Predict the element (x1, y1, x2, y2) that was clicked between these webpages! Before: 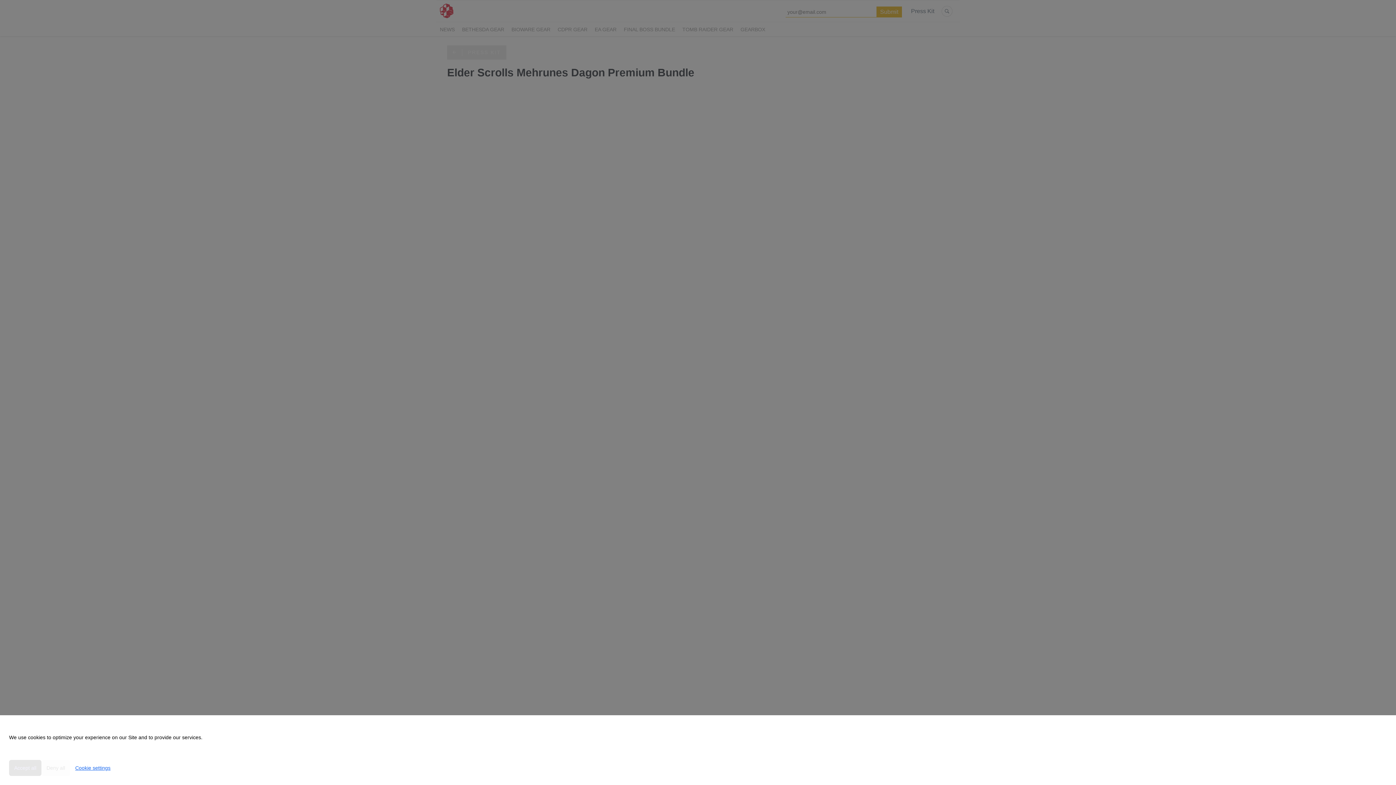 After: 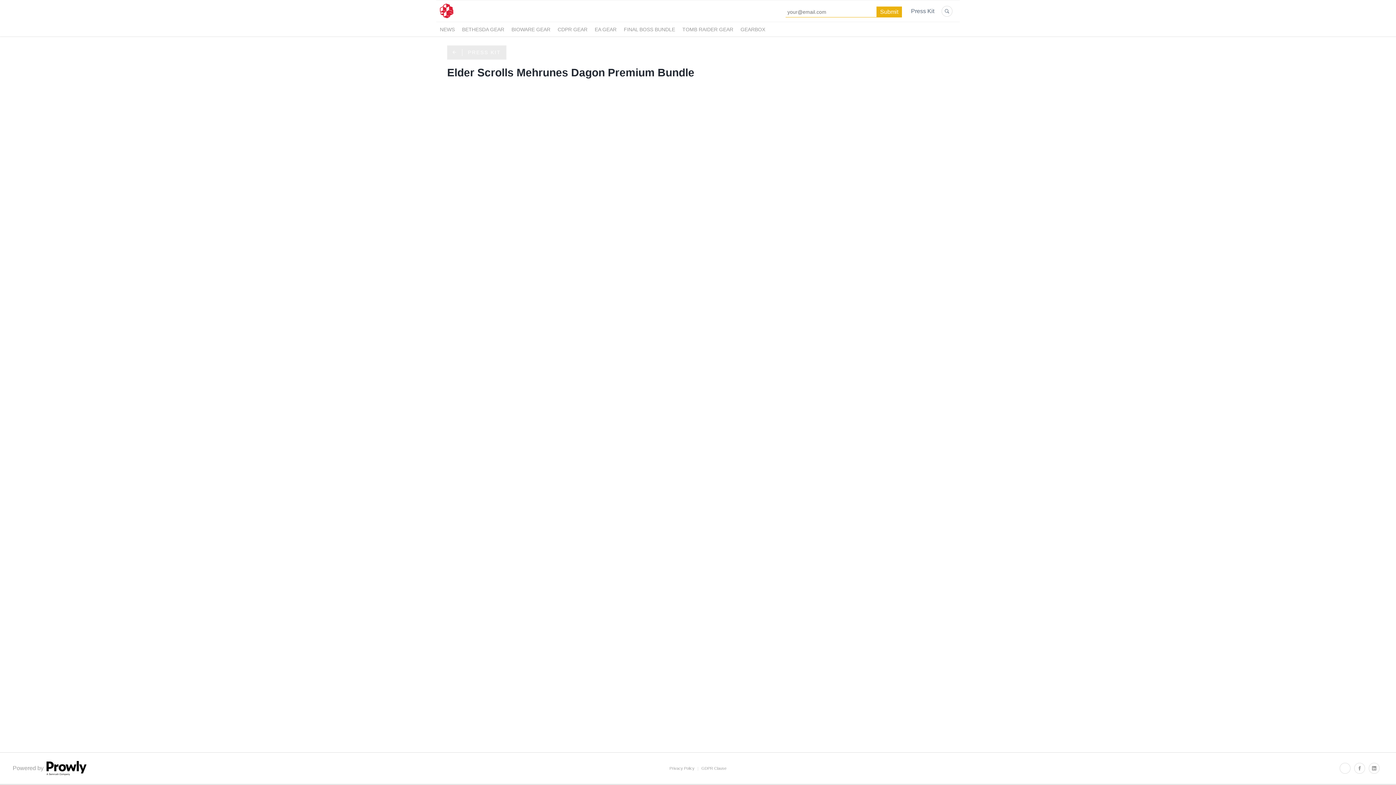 Action: label: Accept all bbox: (9, 760, 41, 776)